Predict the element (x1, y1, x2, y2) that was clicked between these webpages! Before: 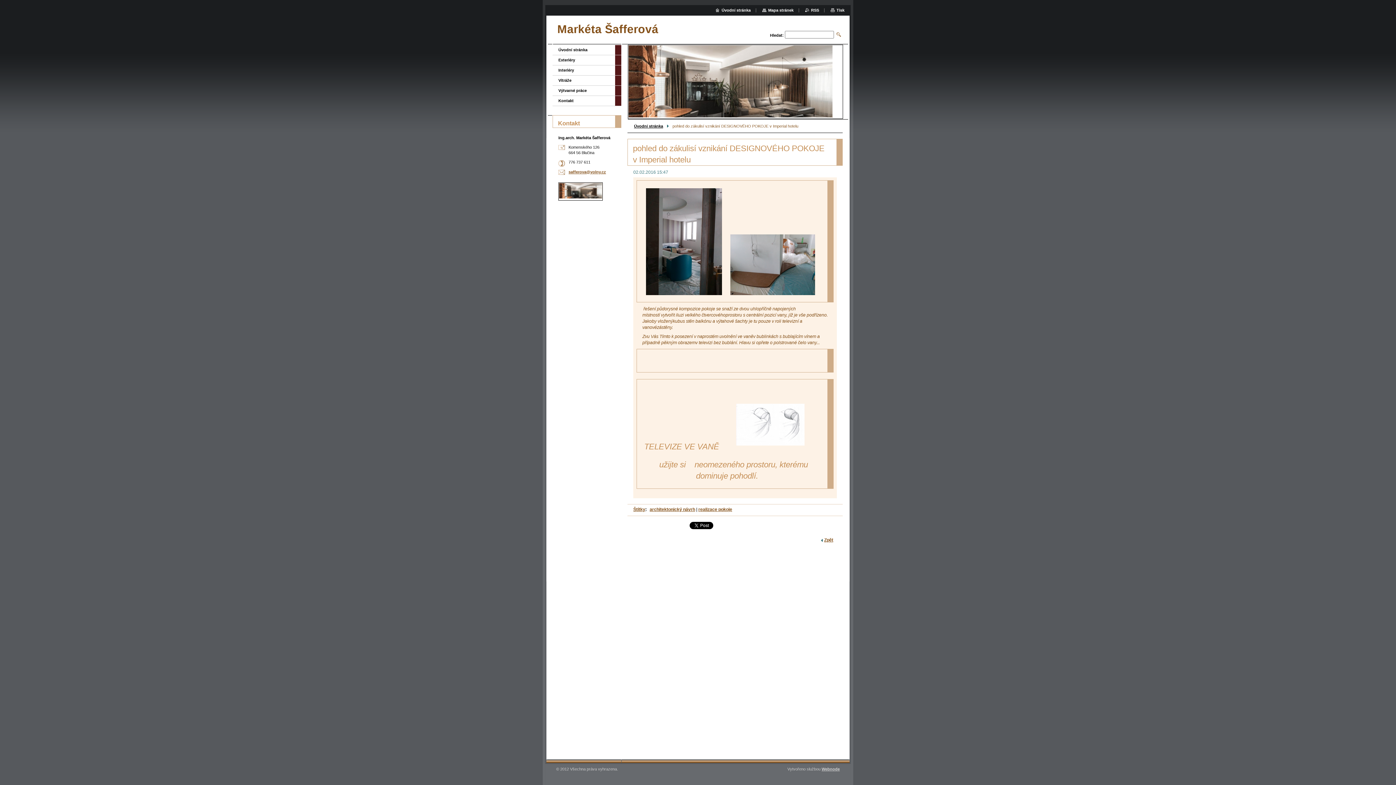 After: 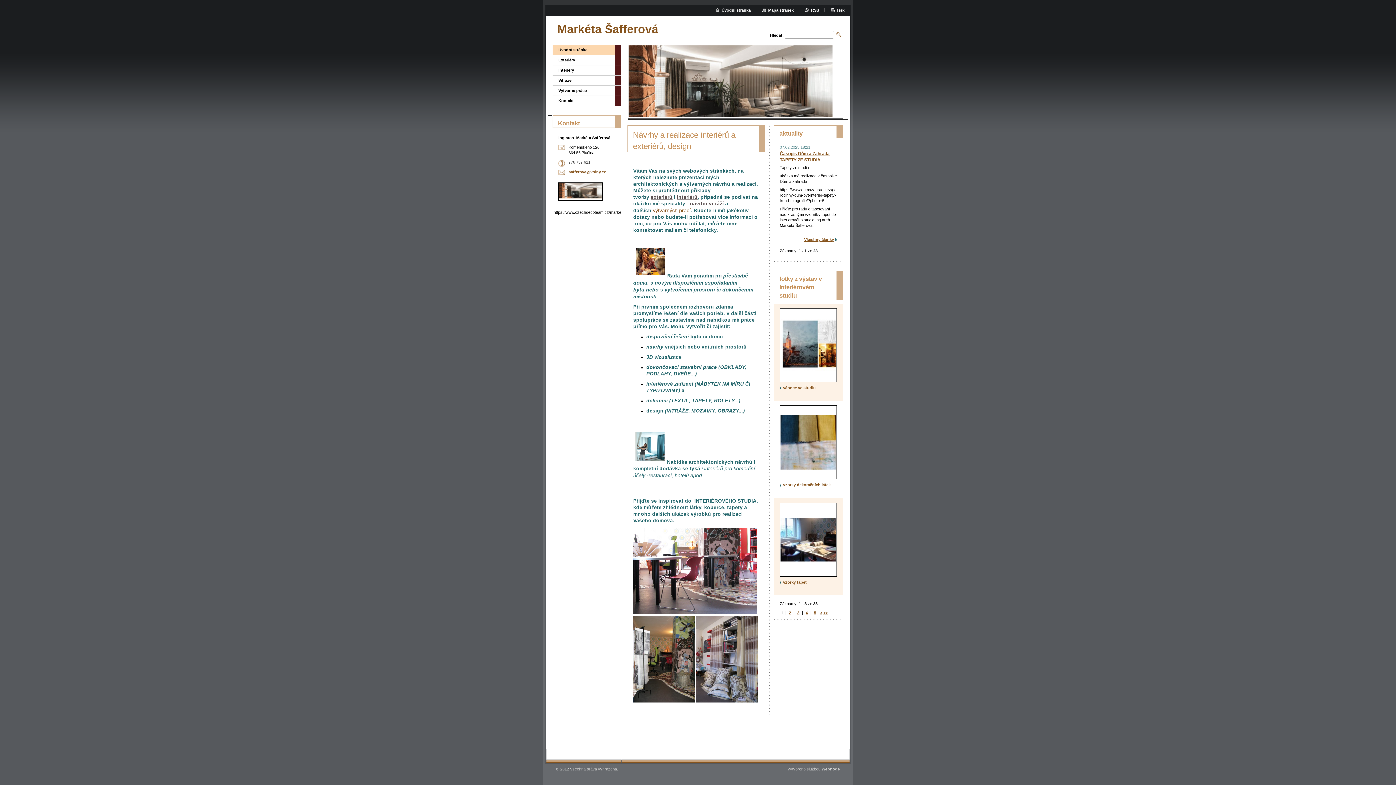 Action: label: Úvodní stránka bbox: (552, 45, 615, 54)